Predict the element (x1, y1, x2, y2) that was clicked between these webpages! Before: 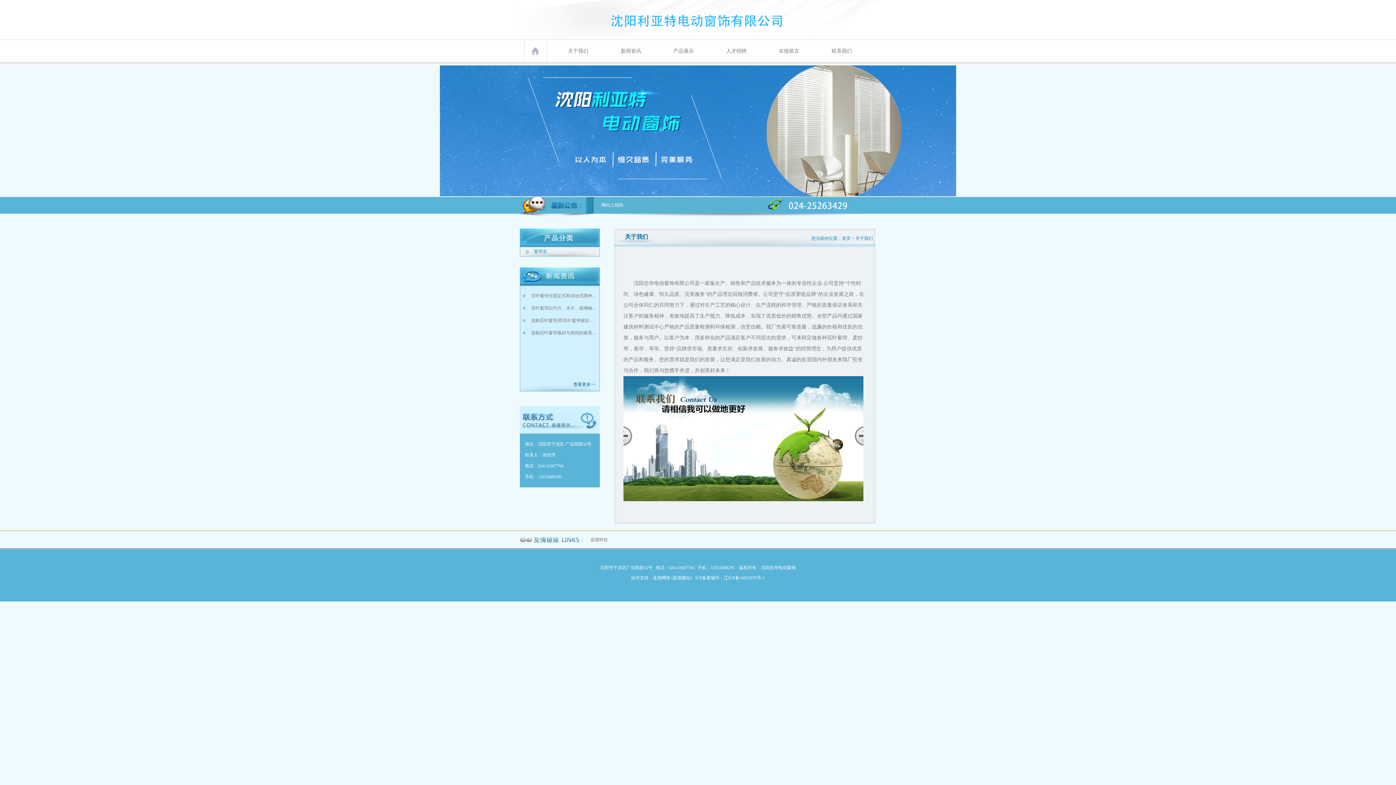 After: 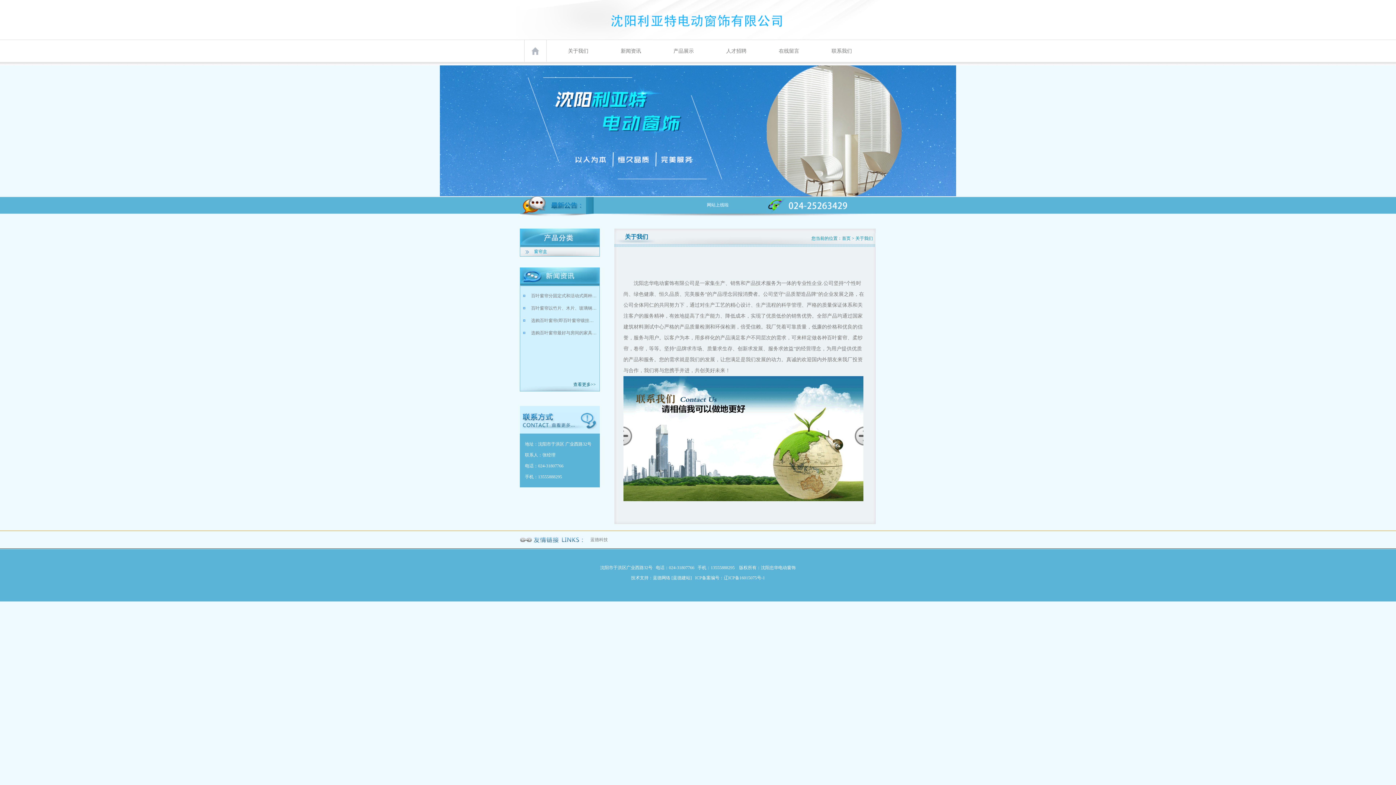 Action: bbox: (653, 575, 670, 580) label: 蓝德网络